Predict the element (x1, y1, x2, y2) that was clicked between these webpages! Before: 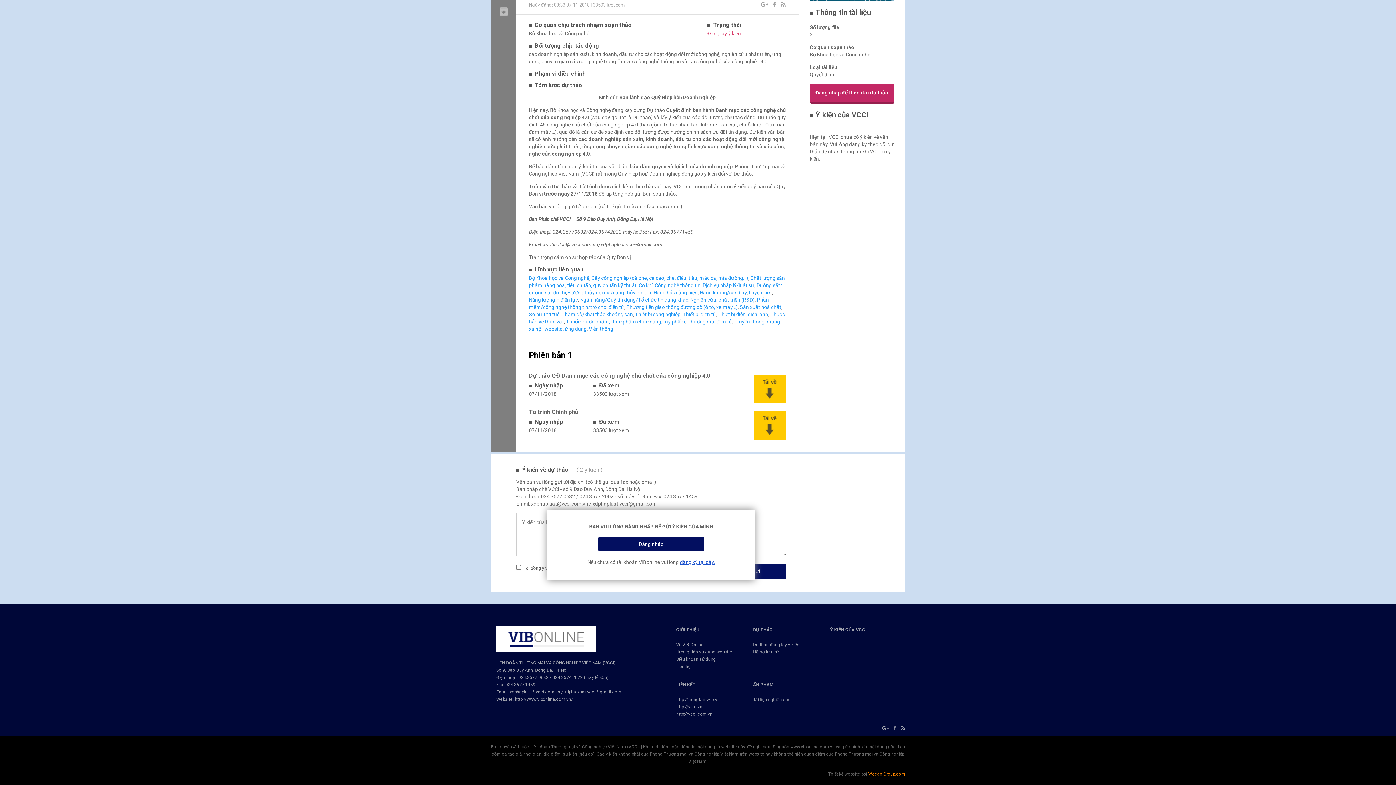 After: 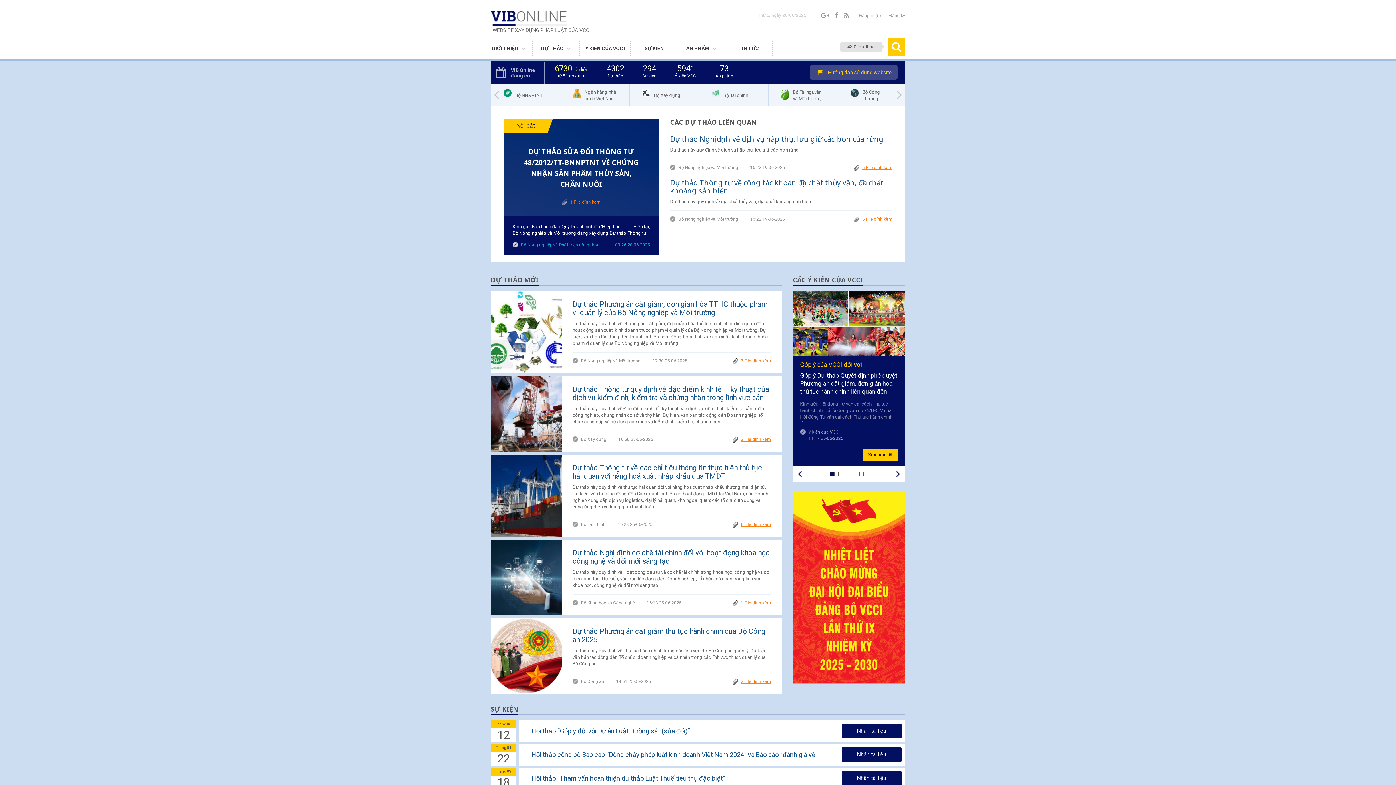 Action: bbox: (496, 626, 596, 652)